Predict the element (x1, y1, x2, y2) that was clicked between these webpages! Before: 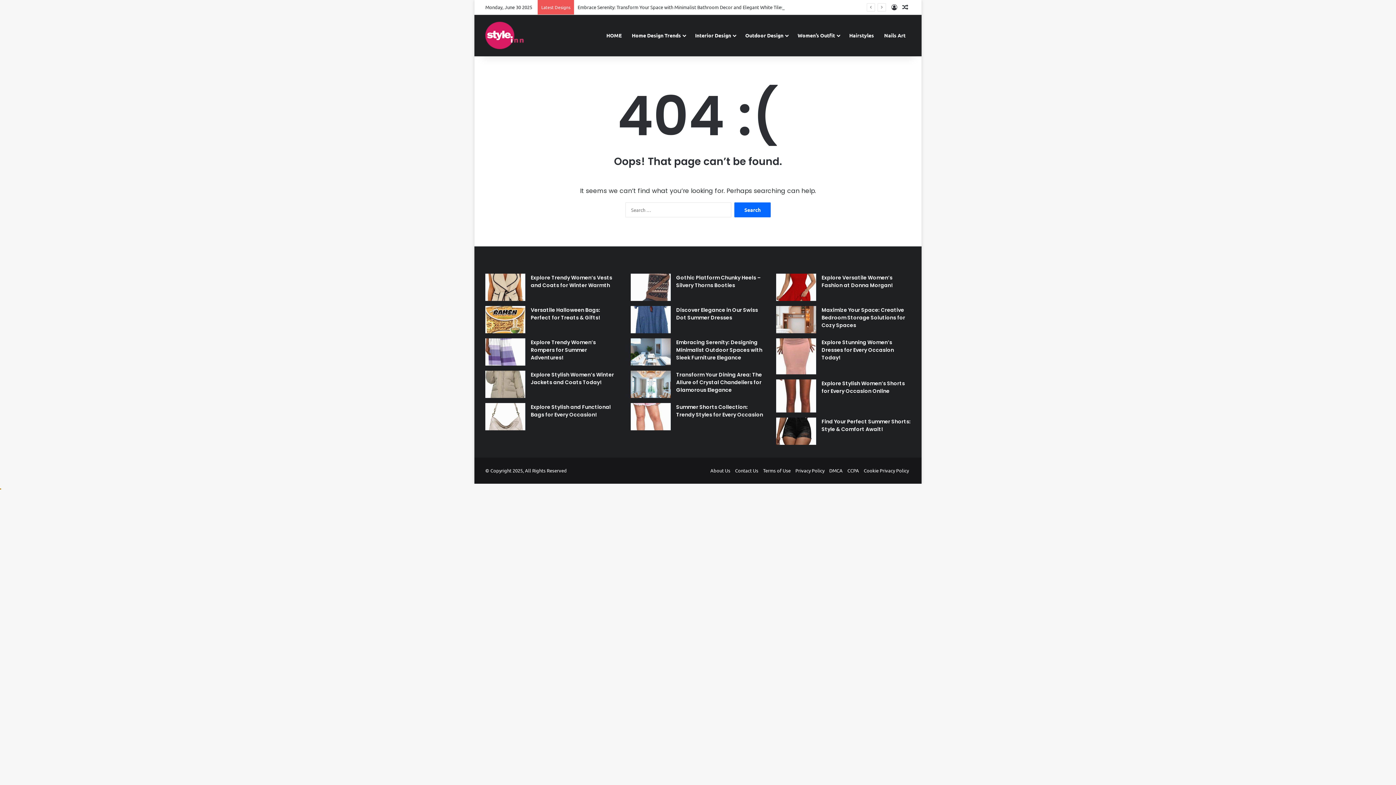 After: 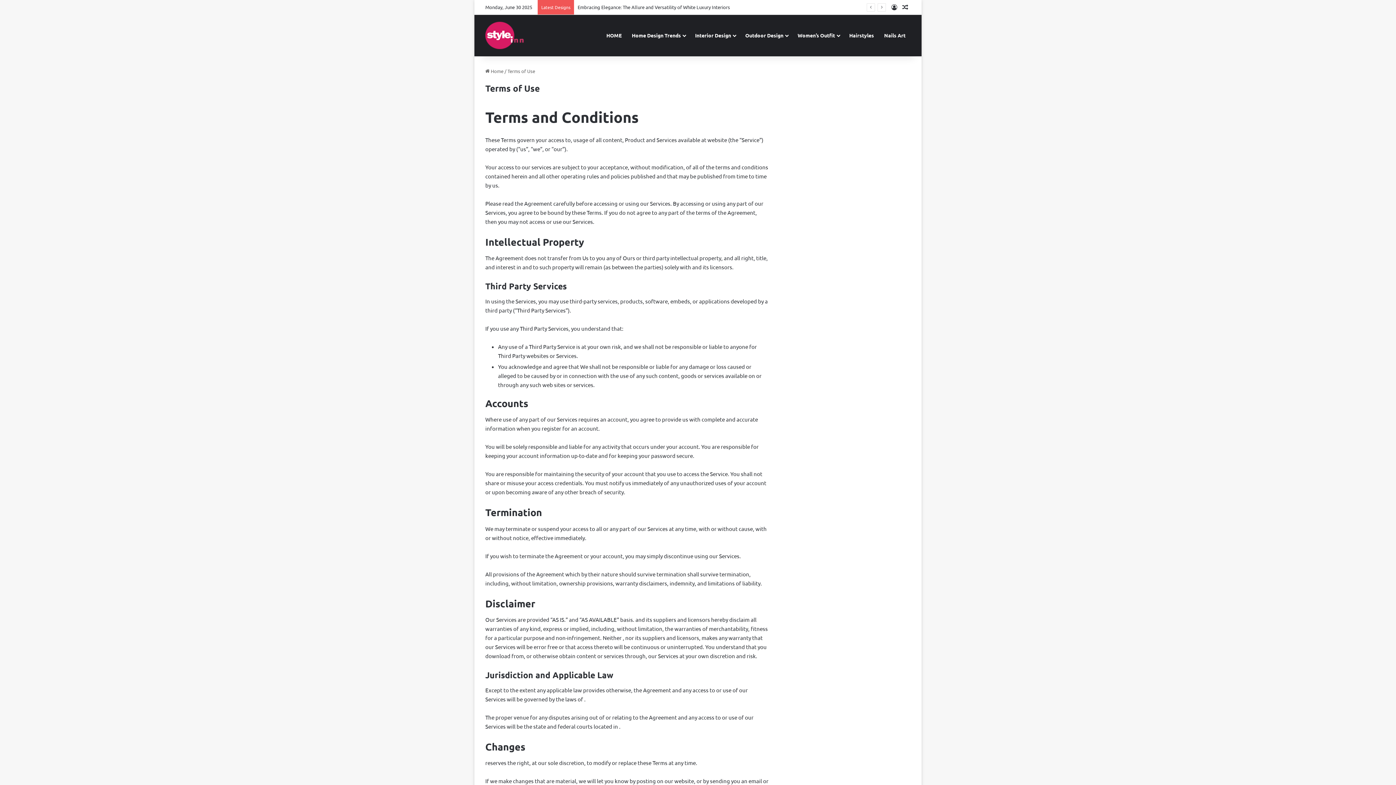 Action: bbox: (763, 467, 790, 473) label: Terms of Use